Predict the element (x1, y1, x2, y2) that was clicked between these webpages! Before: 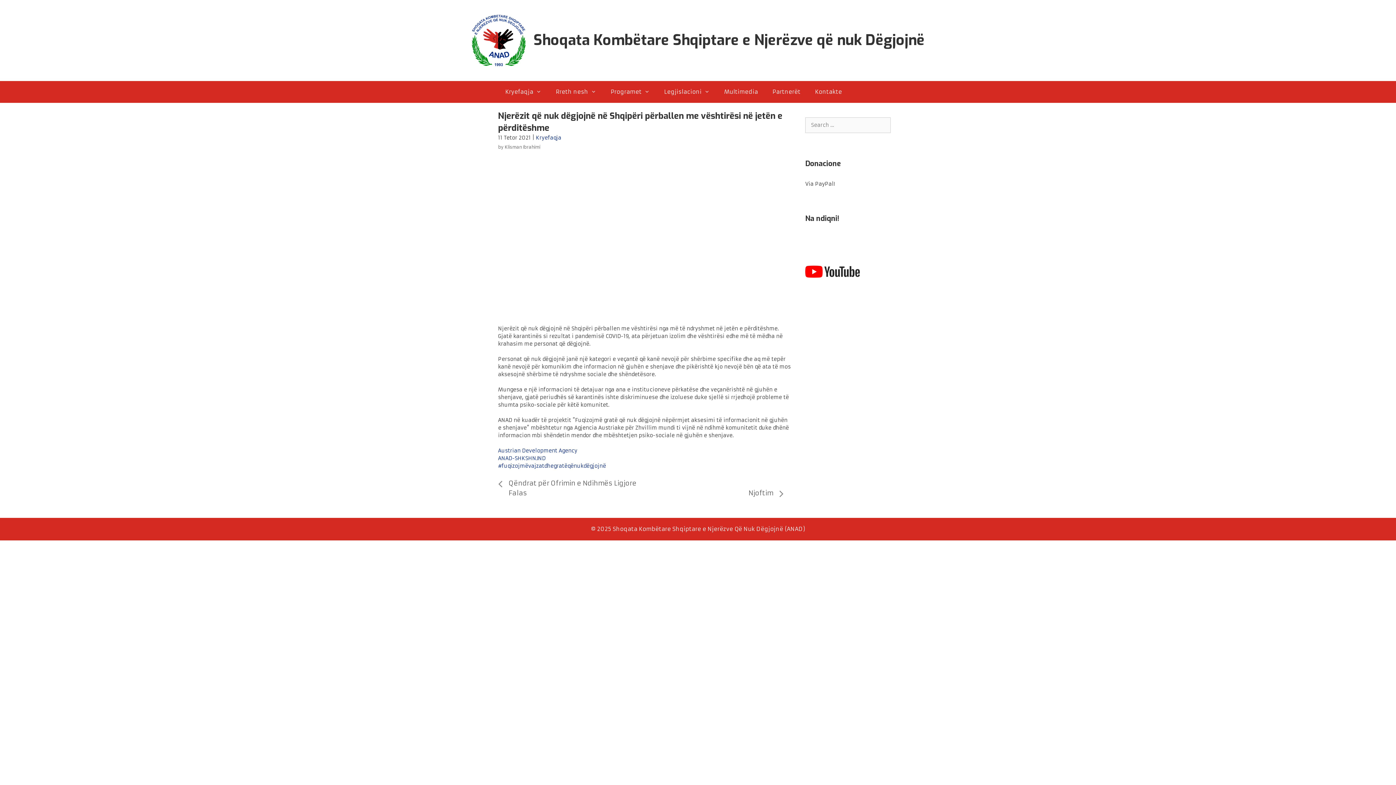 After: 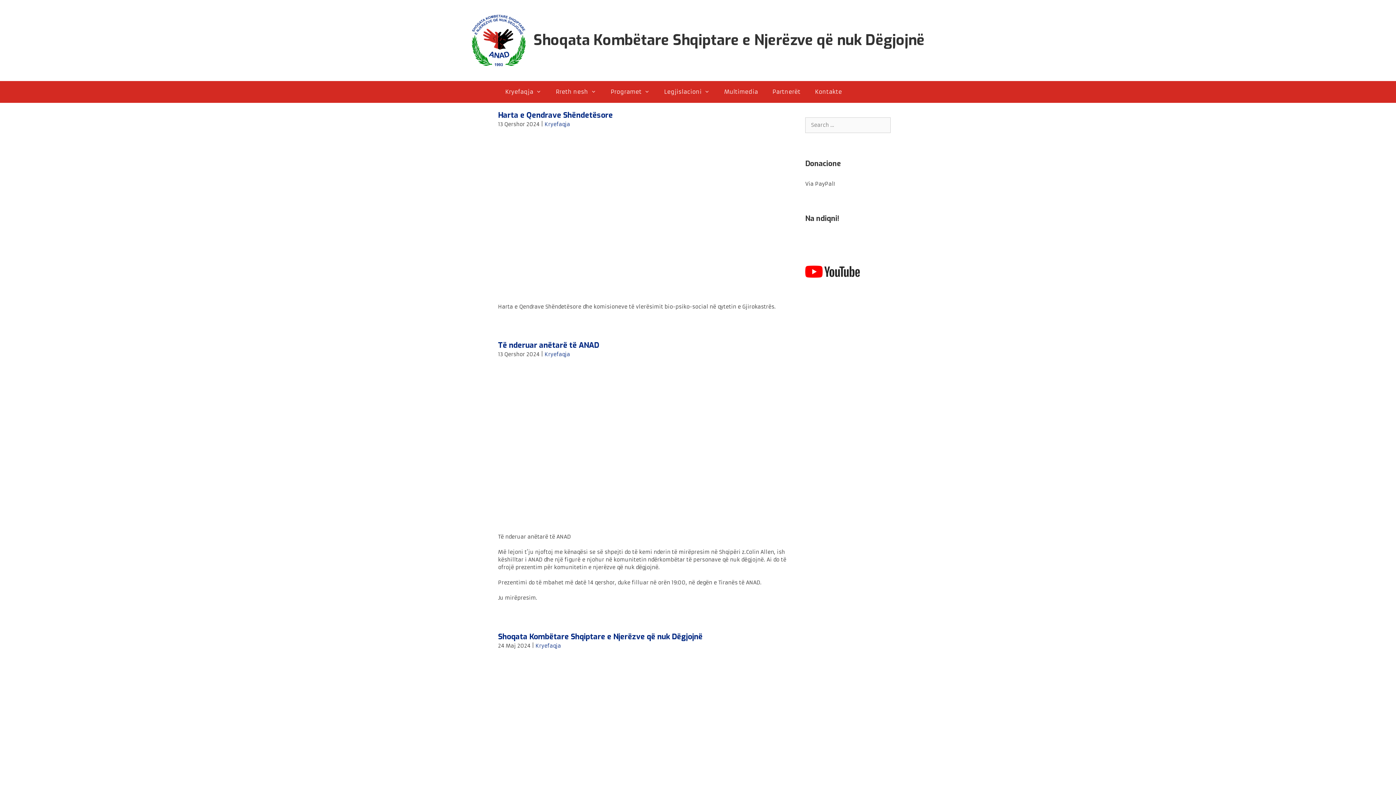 Action: bbox: (471, 36, 526, 43)